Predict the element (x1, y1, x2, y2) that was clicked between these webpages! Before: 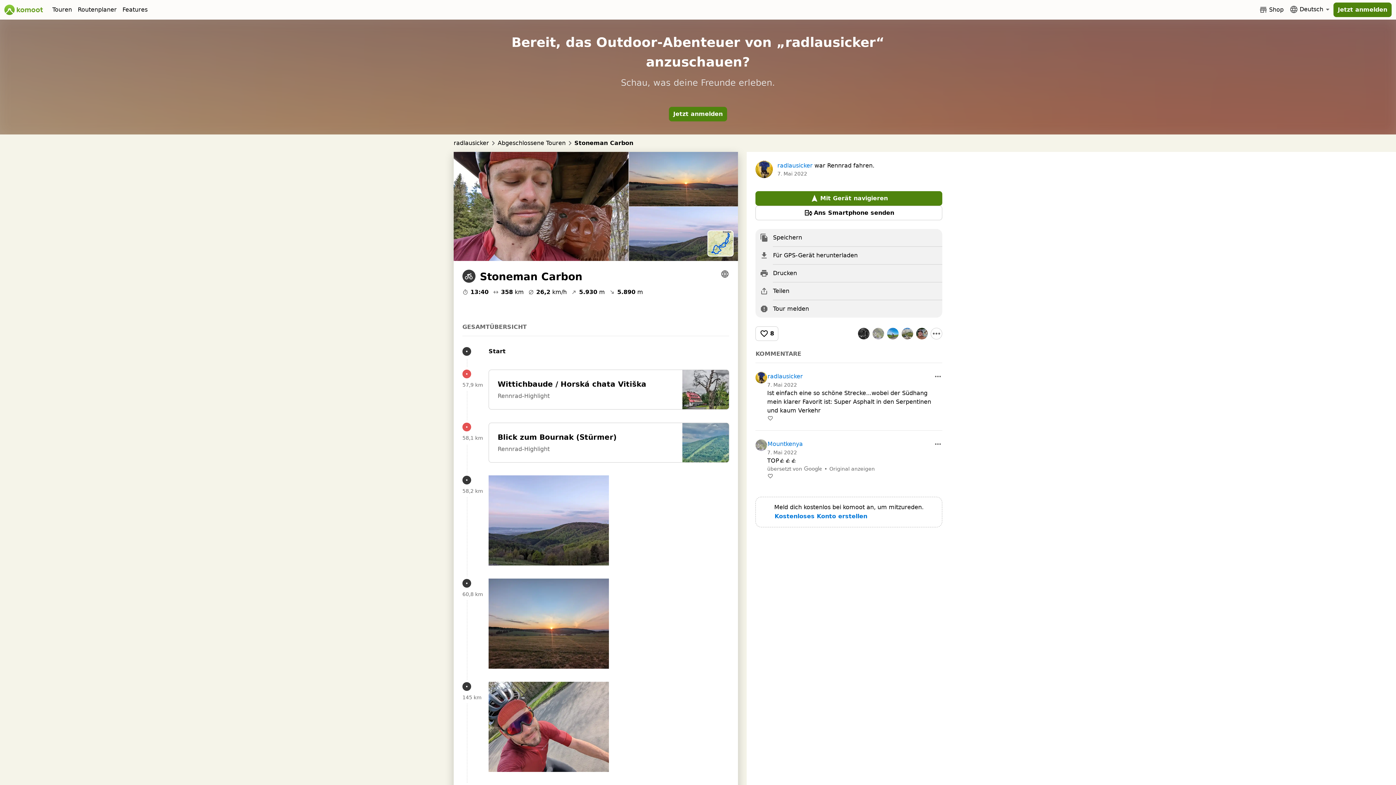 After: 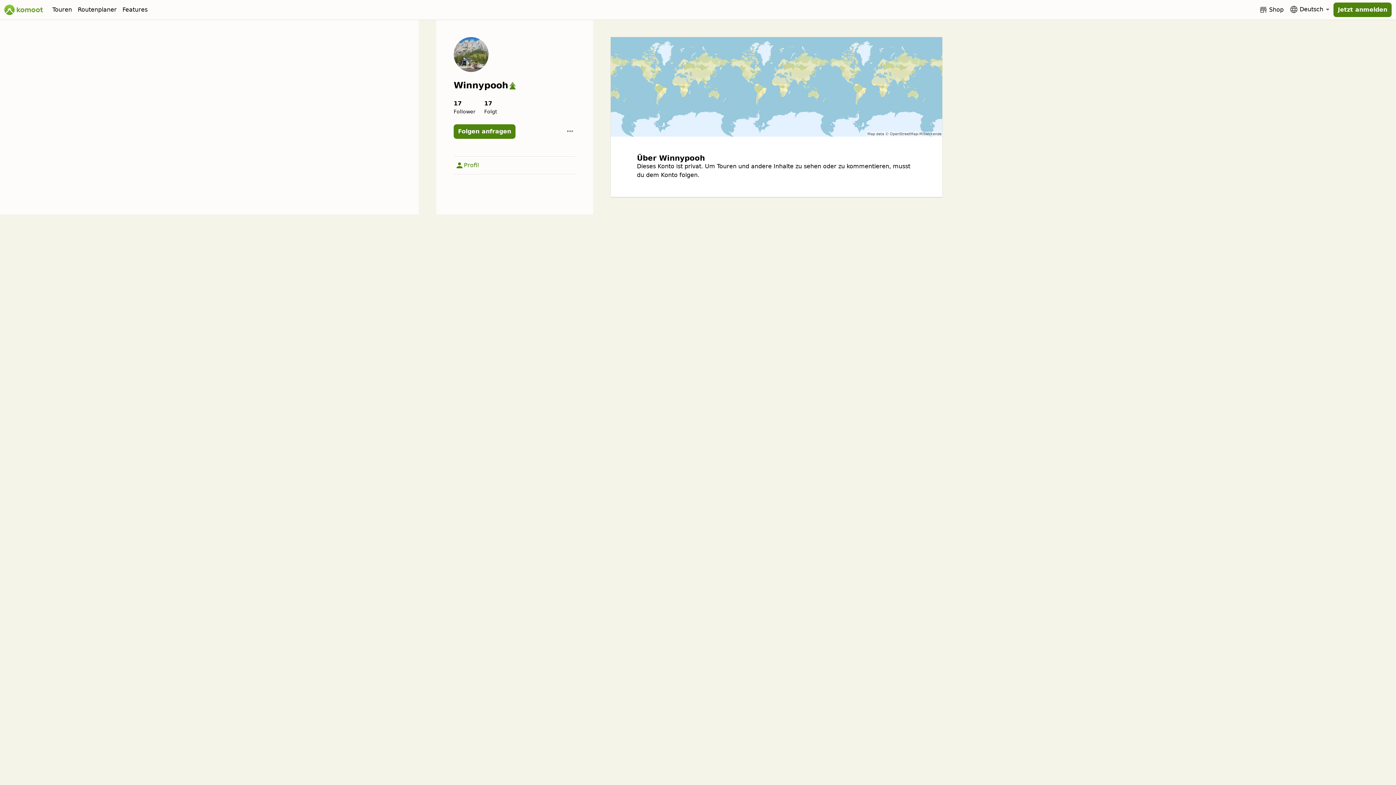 Action: bbox: (901, 328, 913, 339)